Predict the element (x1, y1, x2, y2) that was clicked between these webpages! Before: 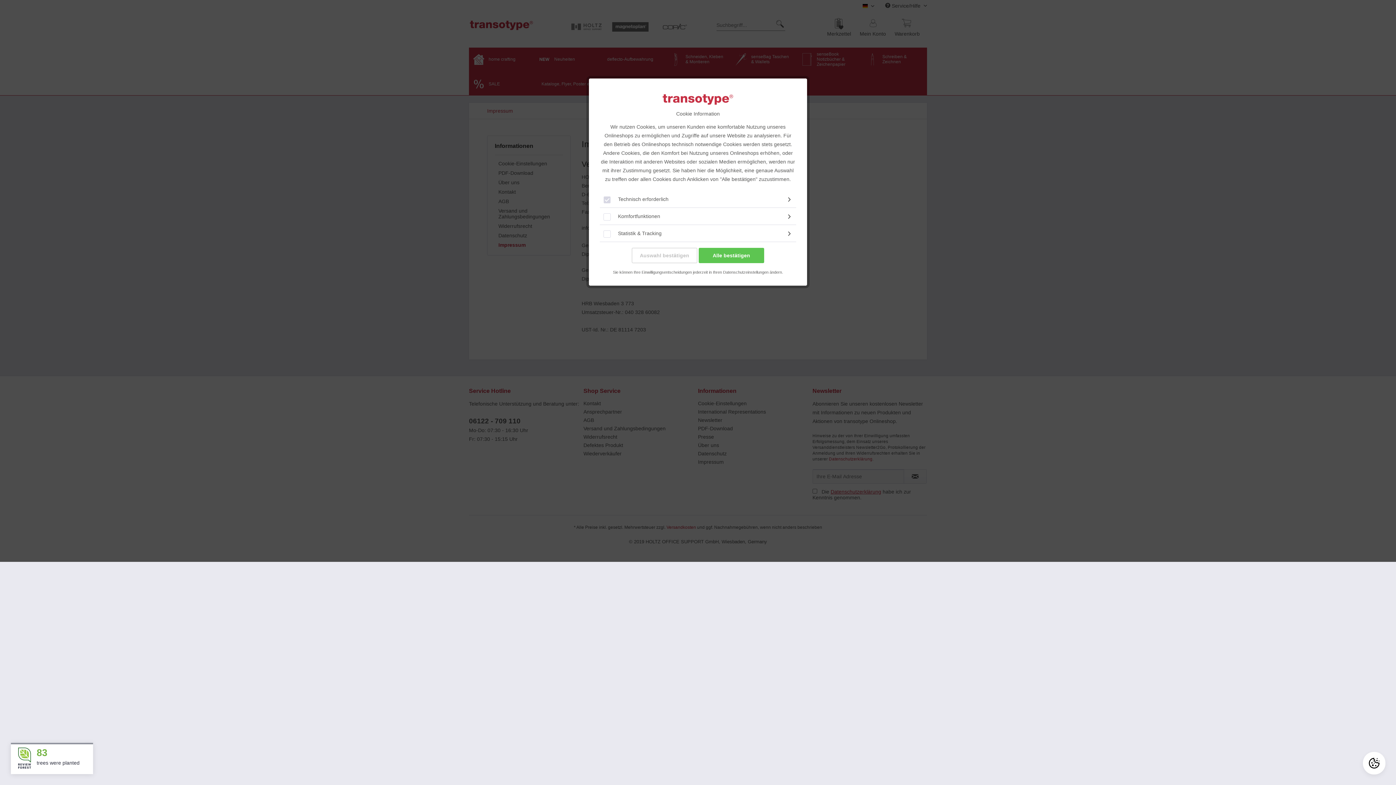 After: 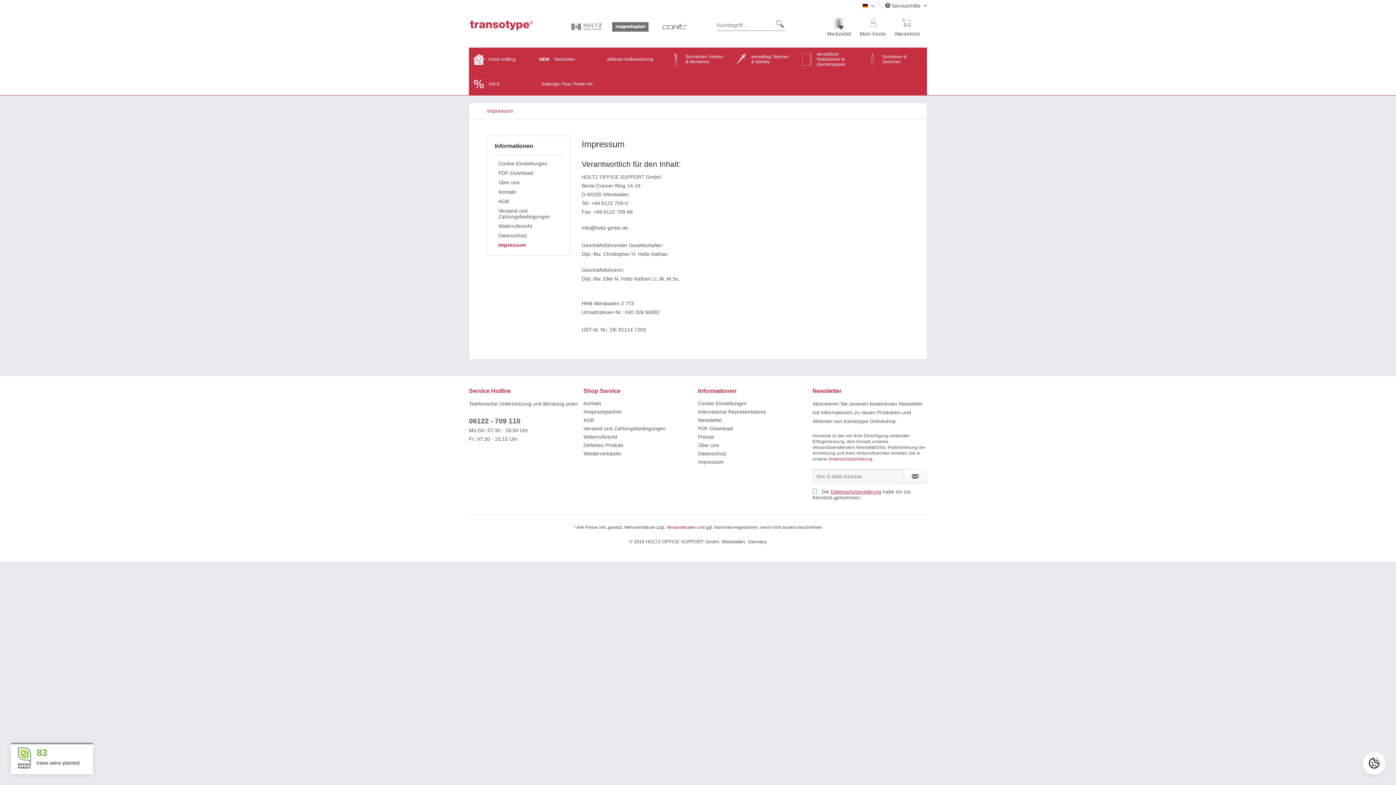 Action: bbox: (698, 247, 764, 263) label: Alle bestätigen